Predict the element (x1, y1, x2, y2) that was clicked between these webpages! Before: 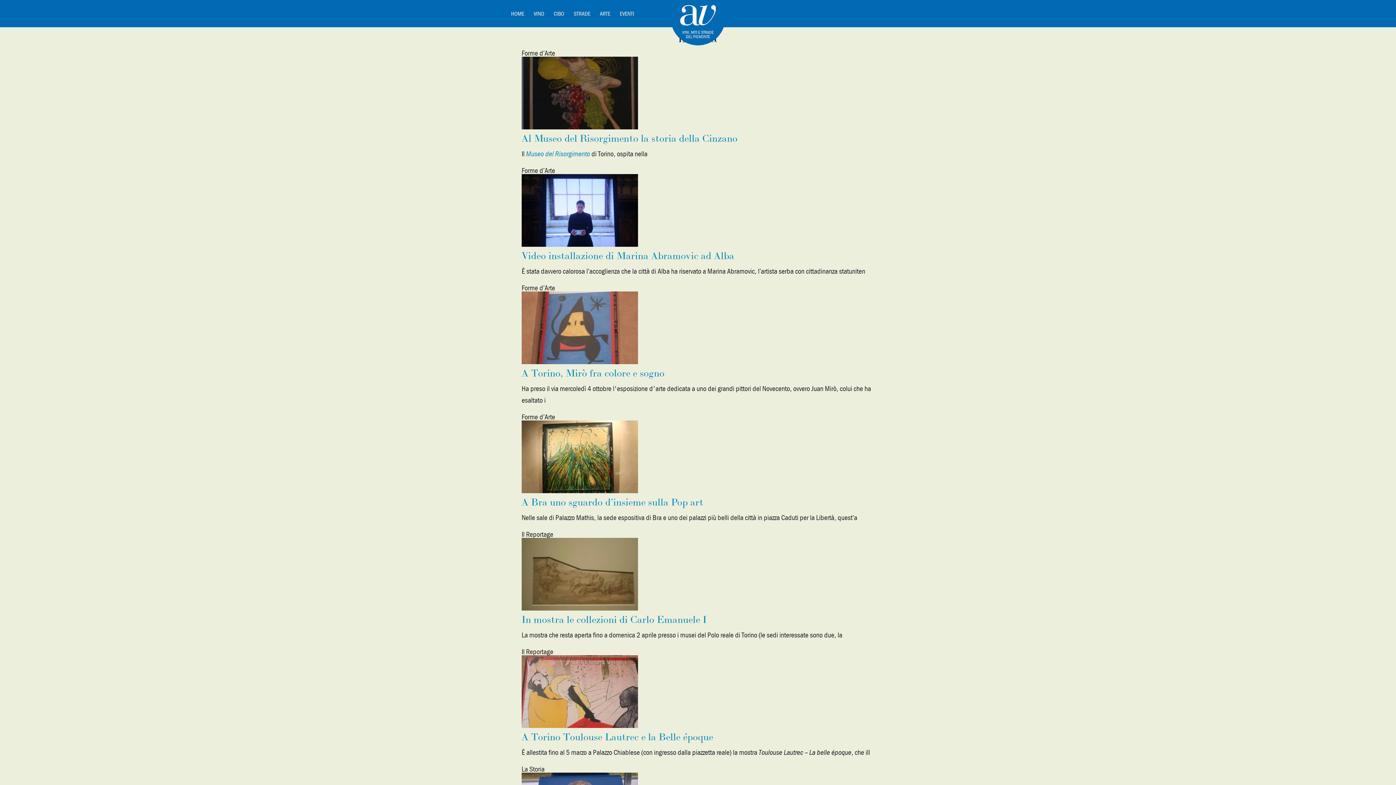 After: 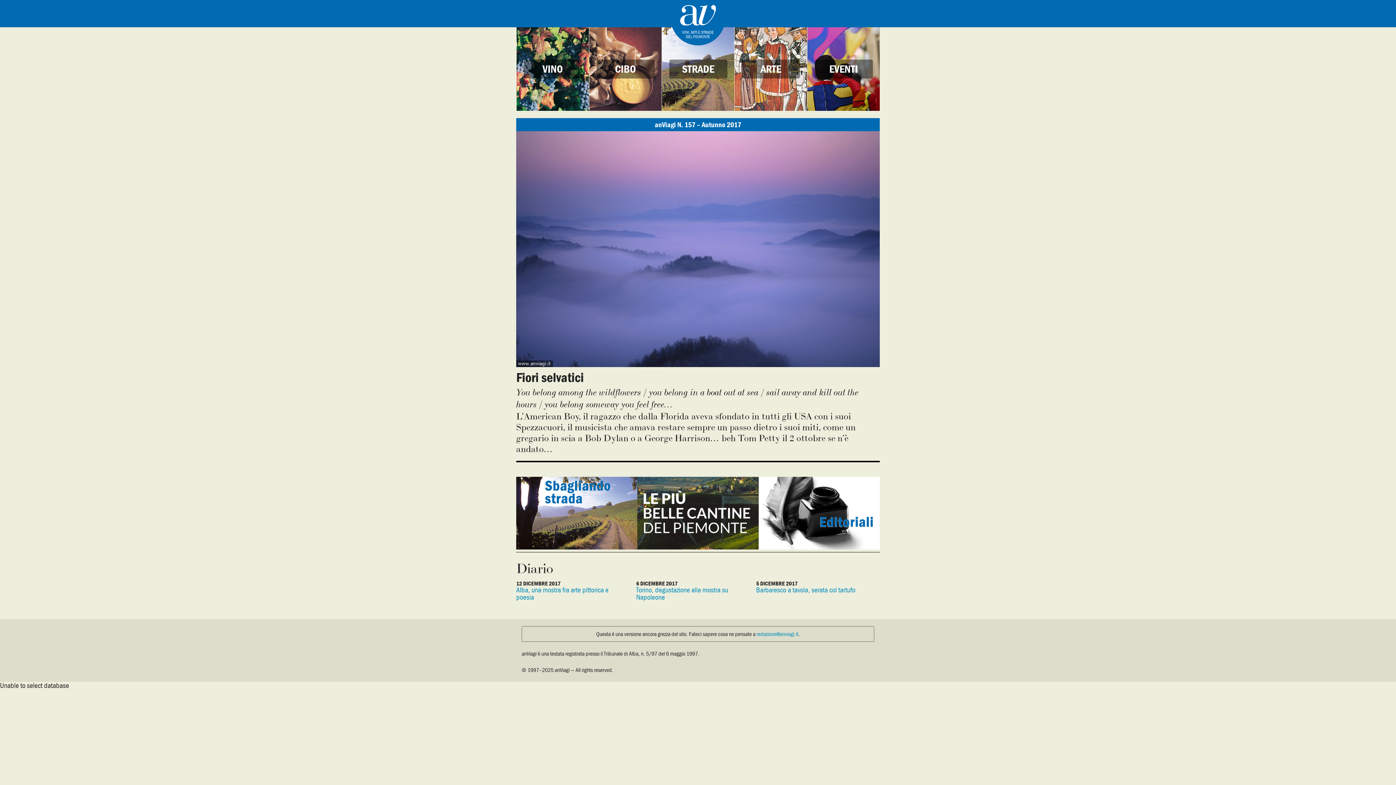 Action: bbox: (508, 0, 527, 27) label: HOME